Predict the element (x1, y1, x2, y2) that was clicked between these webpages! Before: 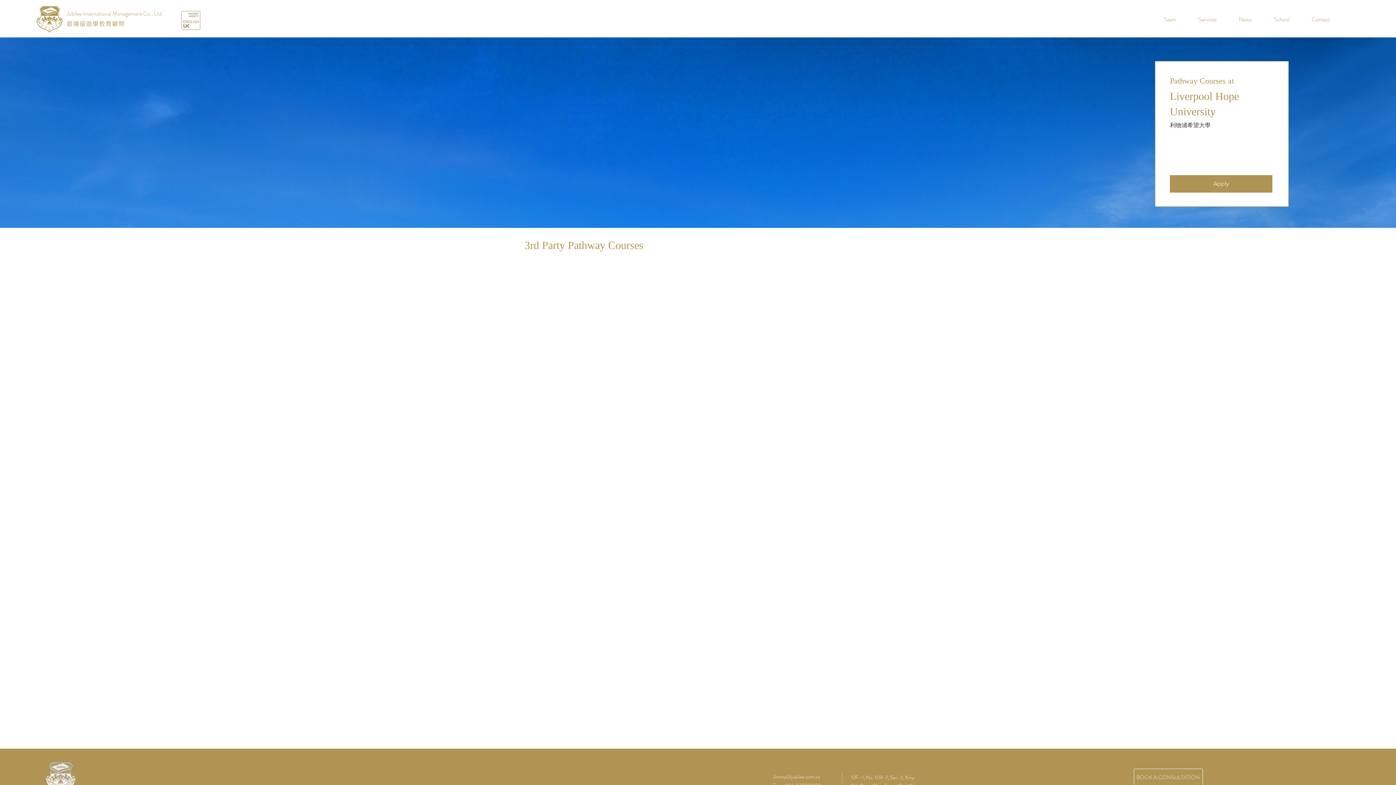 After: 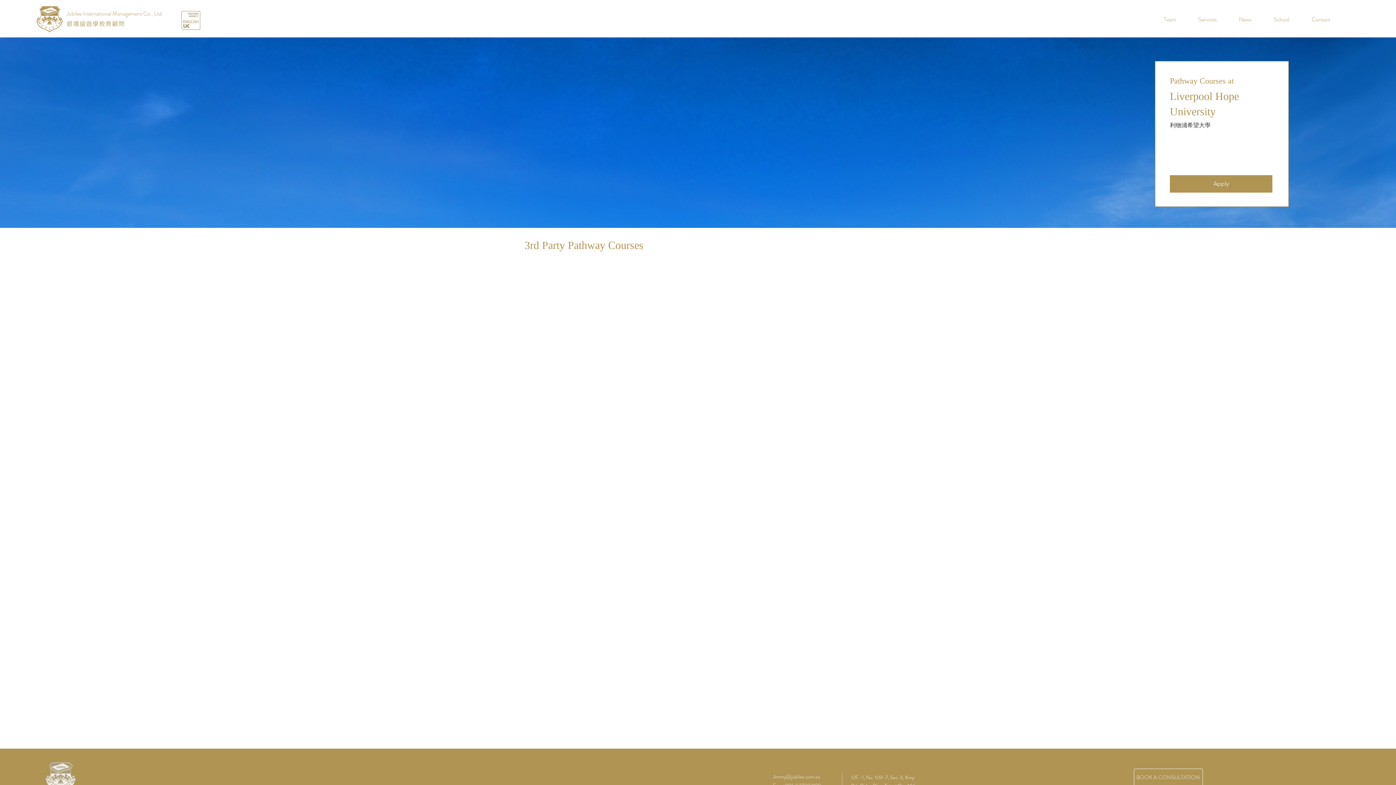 Action: bbox: (1257, 10, 1295, 28) label: School